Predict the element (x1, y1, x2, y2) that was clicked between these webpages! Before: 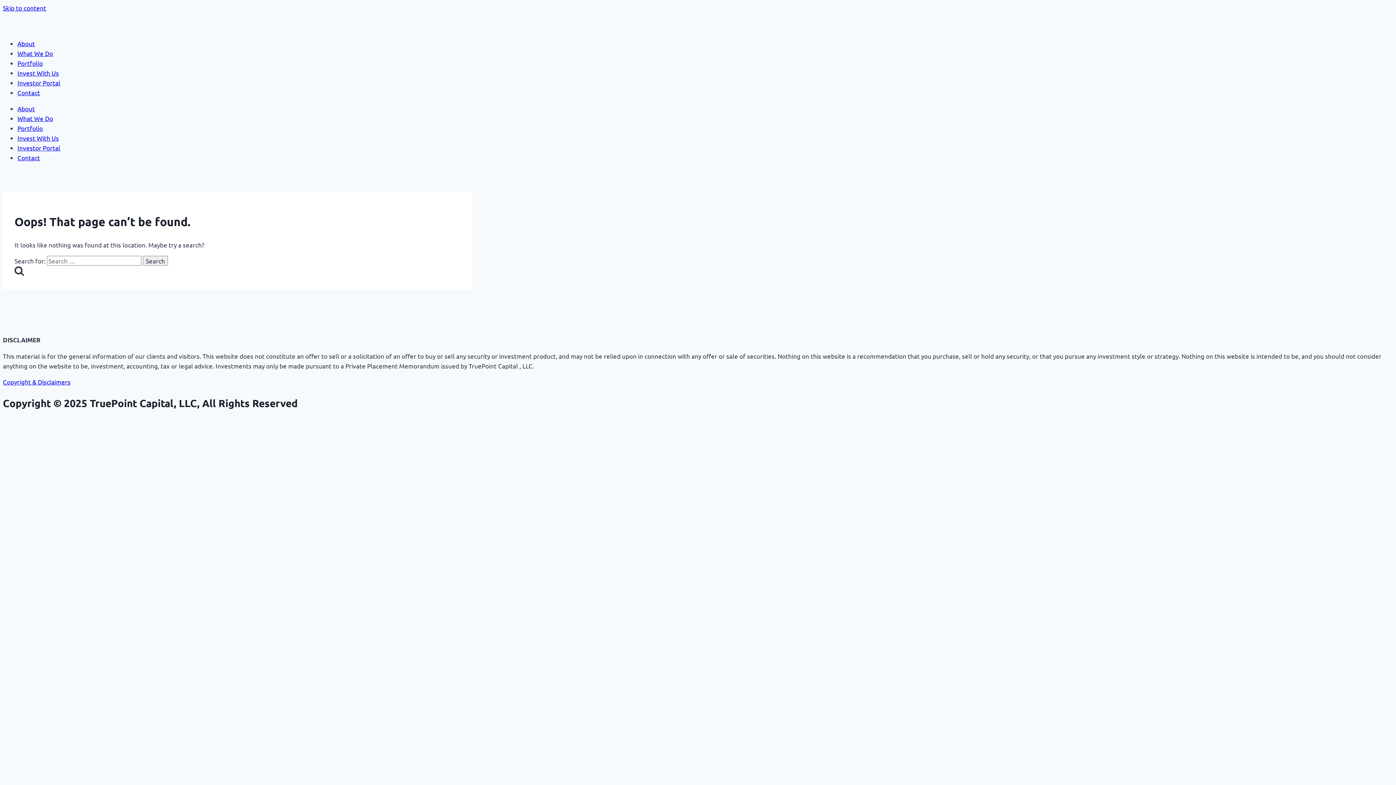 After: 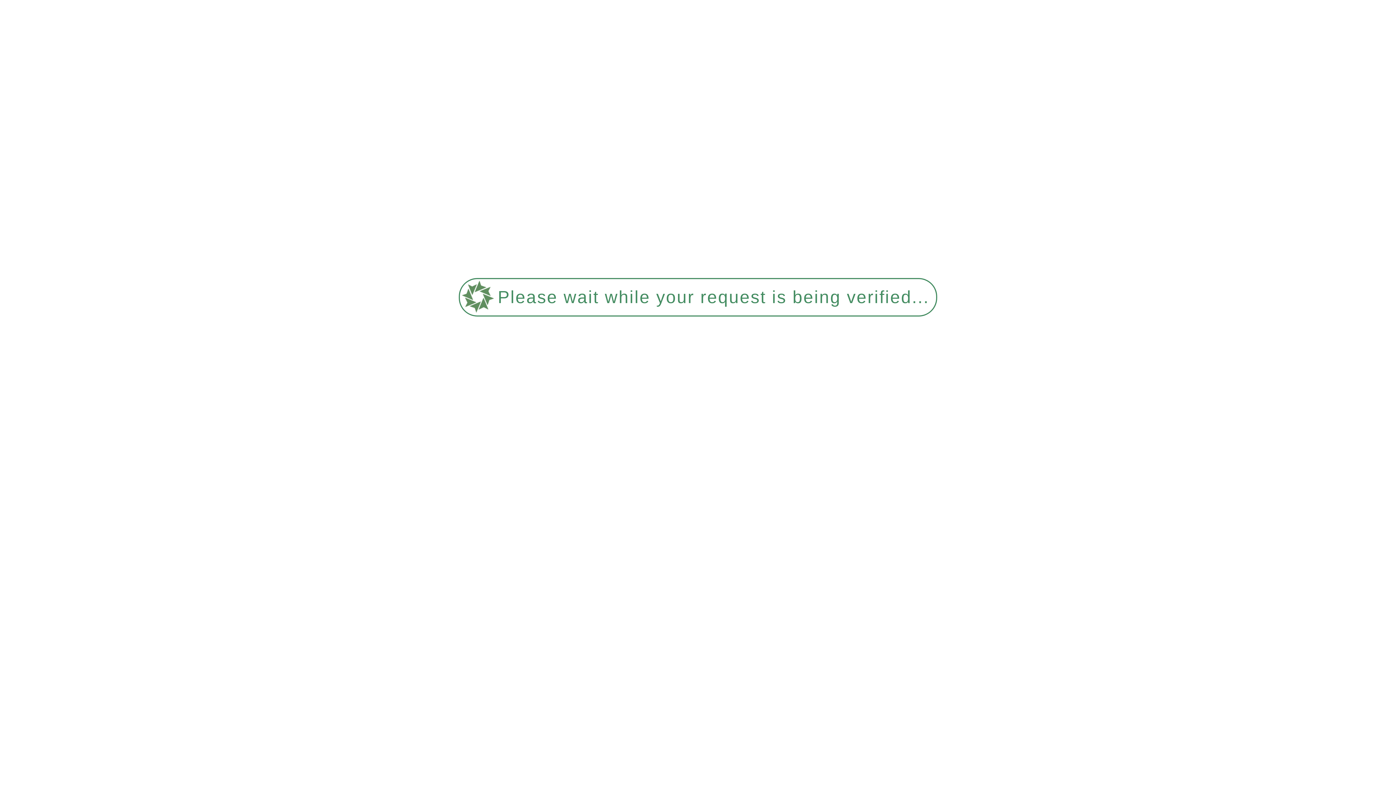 Action: label: Portfolio bbox: (17, 59, 42, 66)